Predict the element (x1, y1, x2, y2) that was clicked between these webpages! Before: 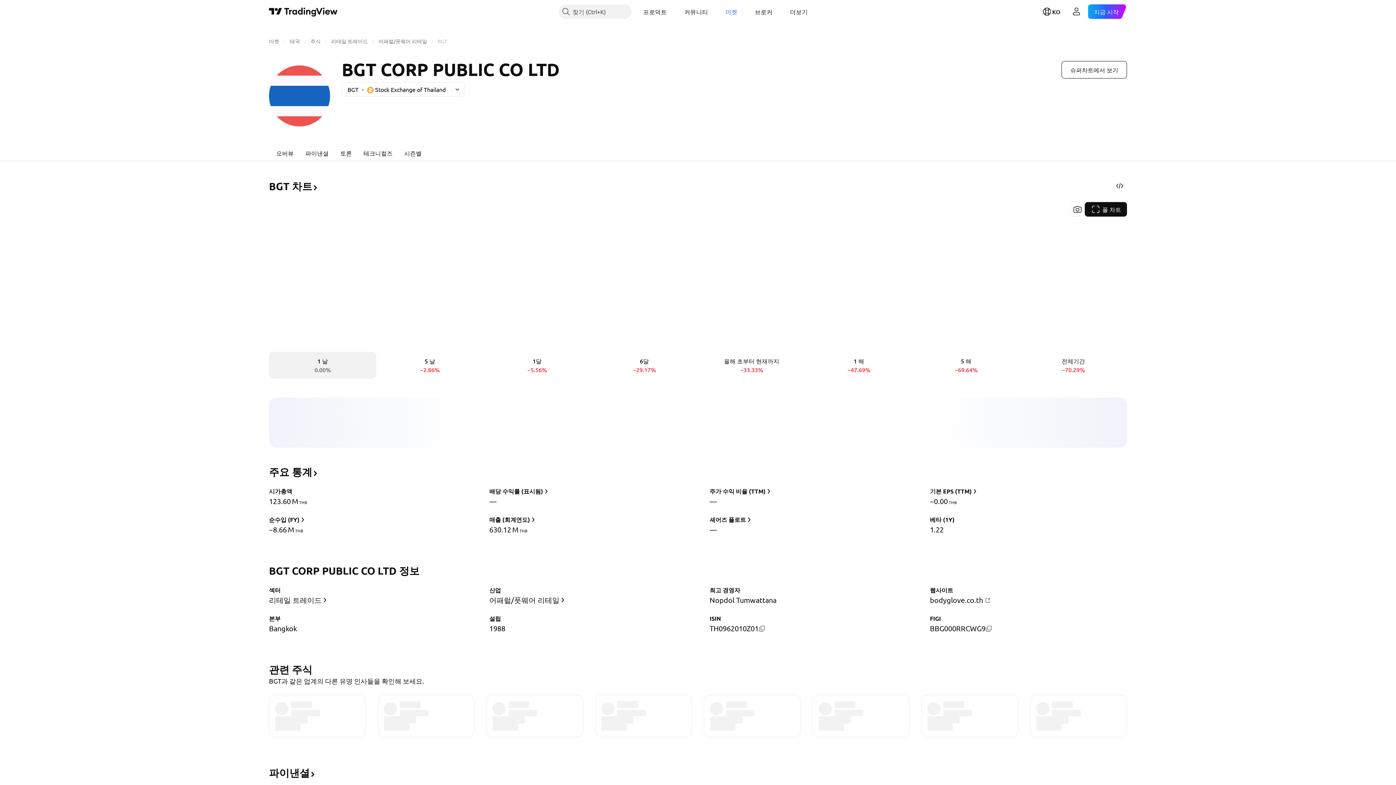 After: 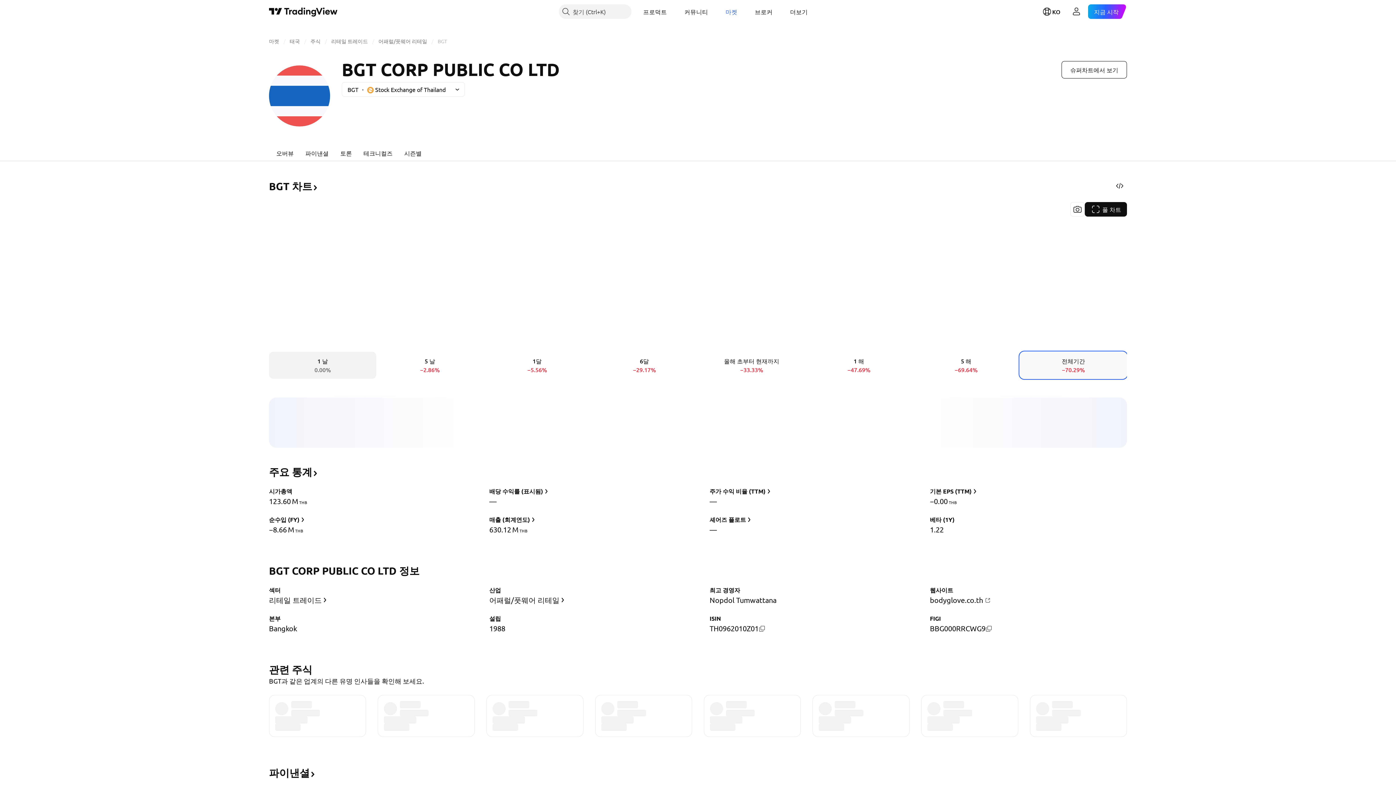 Action: bbox: (1020, 352, 1127, 378) label: 전체기간
−70.29%